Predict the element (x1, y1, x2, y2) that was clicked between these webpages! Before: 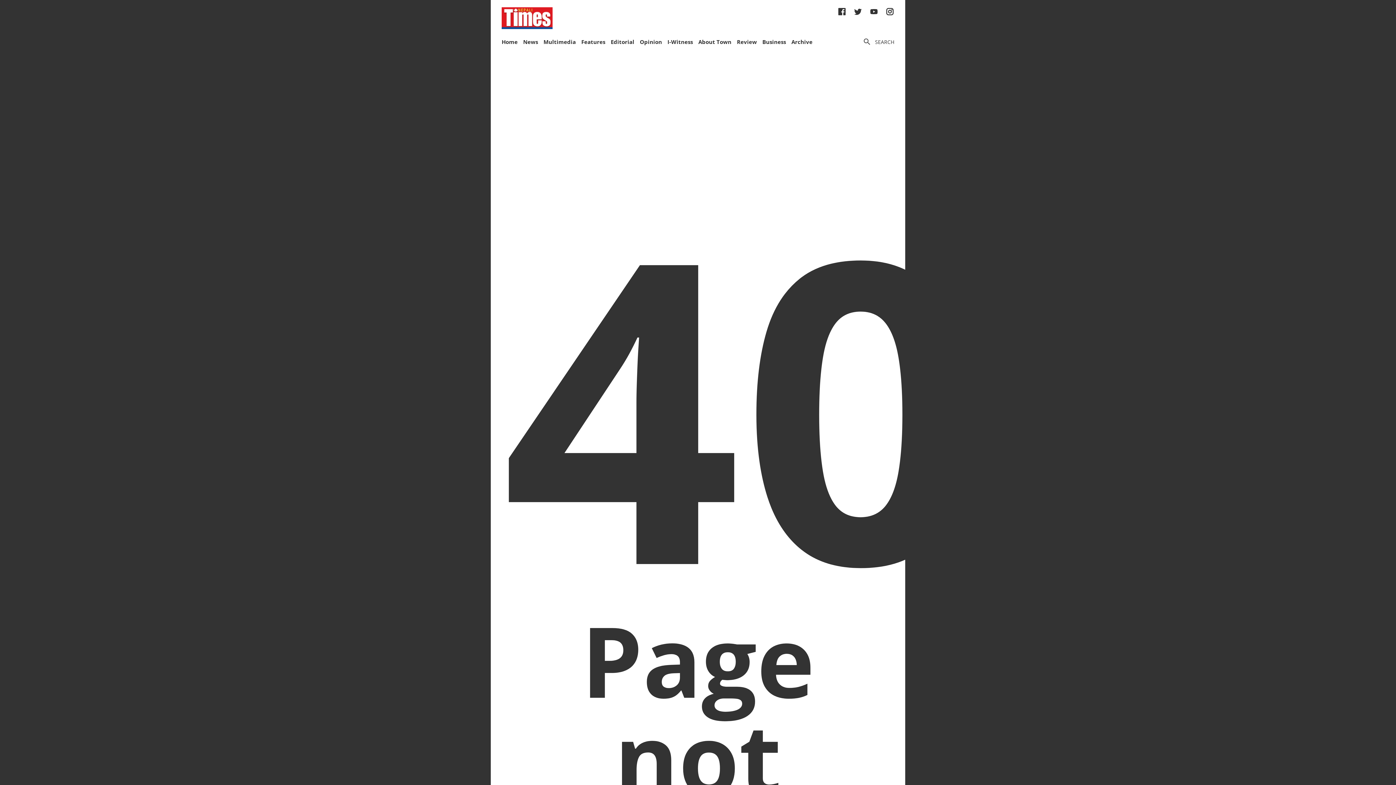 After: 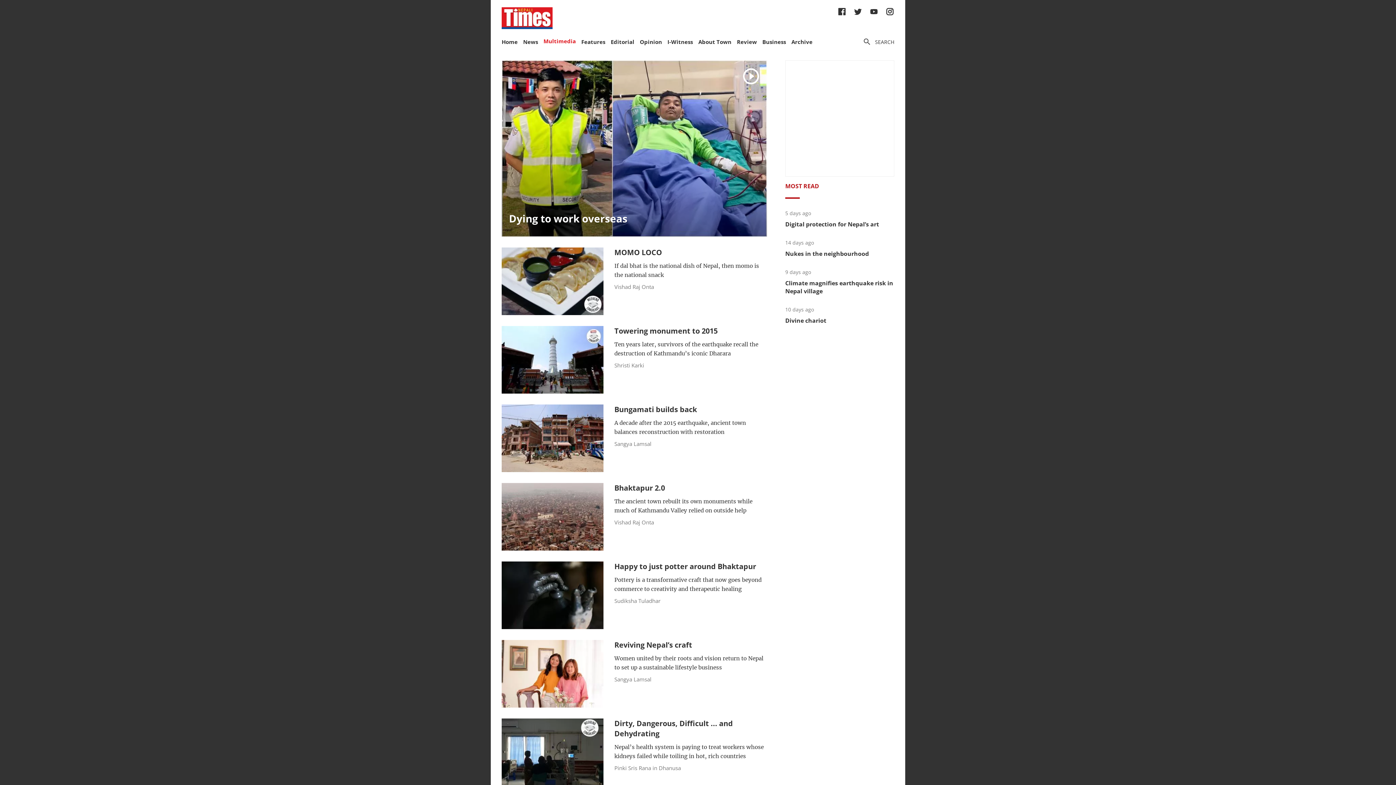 Action: bbox: (543, 38, 576, 45) label: Multimedia